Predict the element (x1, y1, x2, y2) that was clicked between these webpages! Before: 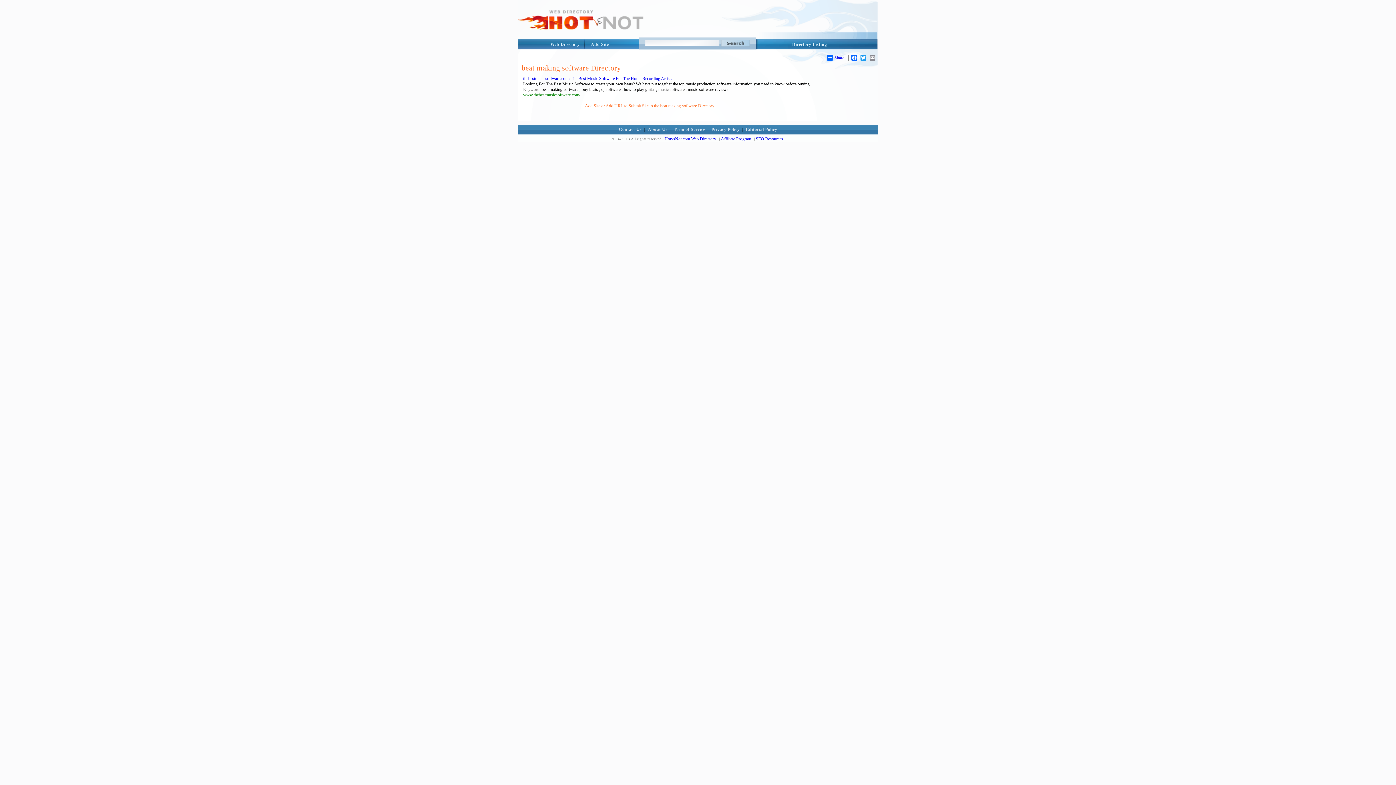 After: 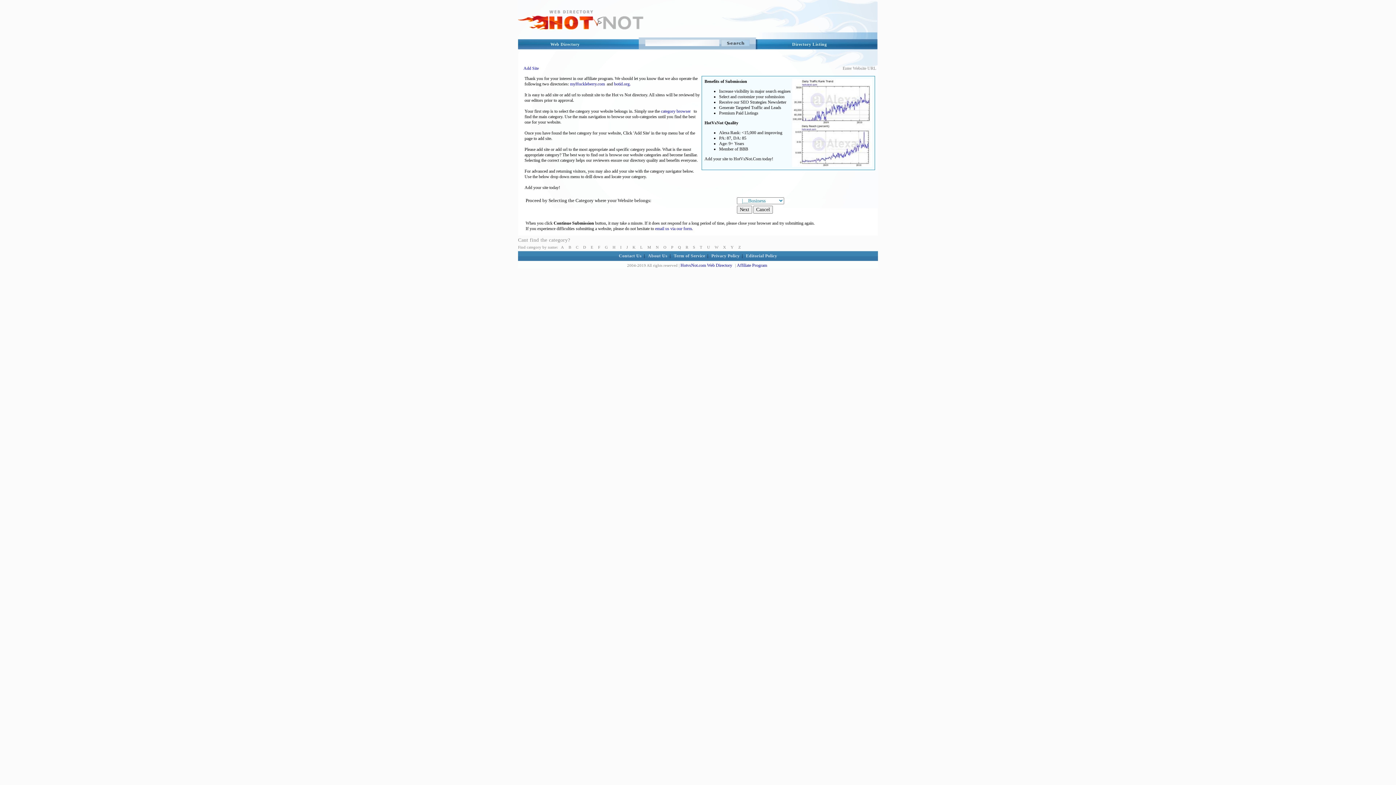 Action: label: Add Site bbox: (584, 39, 608, 49)